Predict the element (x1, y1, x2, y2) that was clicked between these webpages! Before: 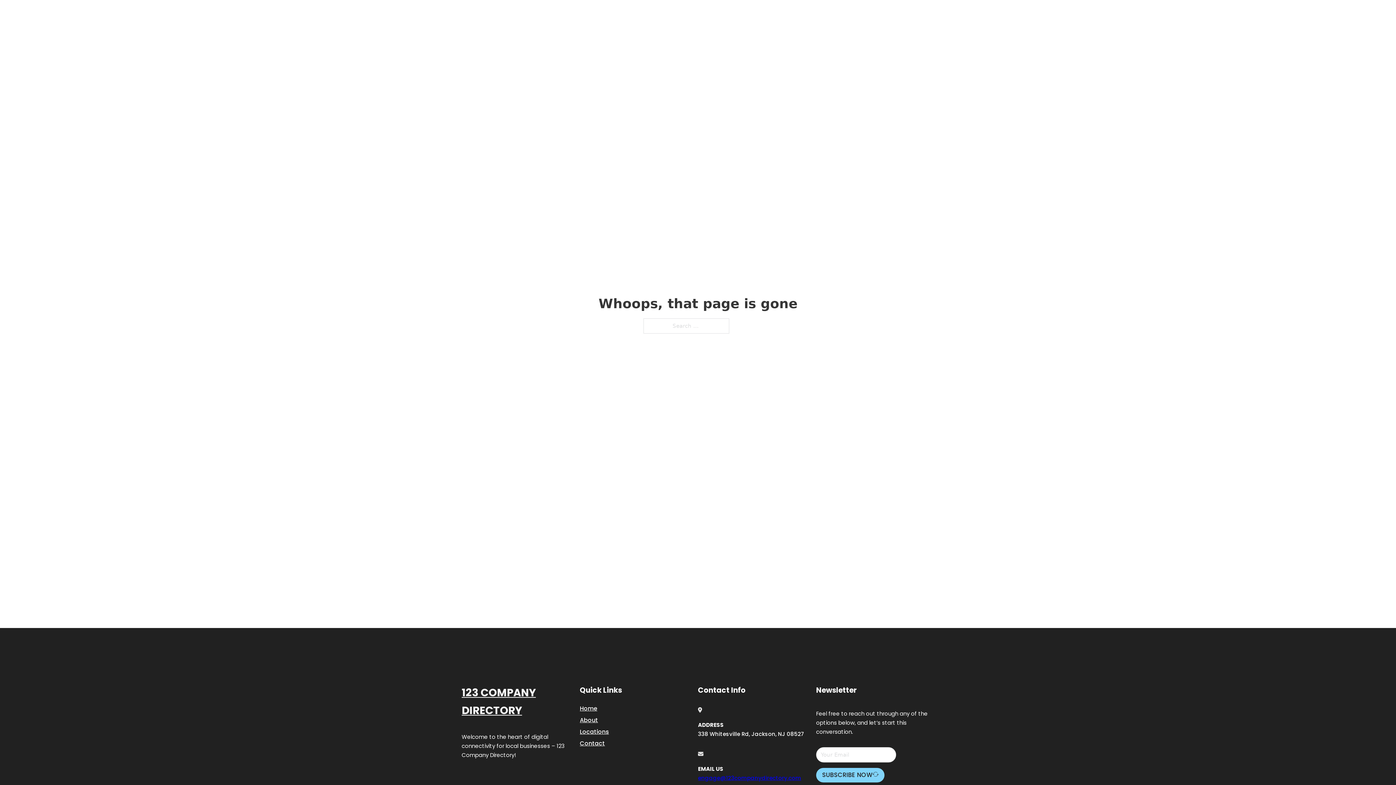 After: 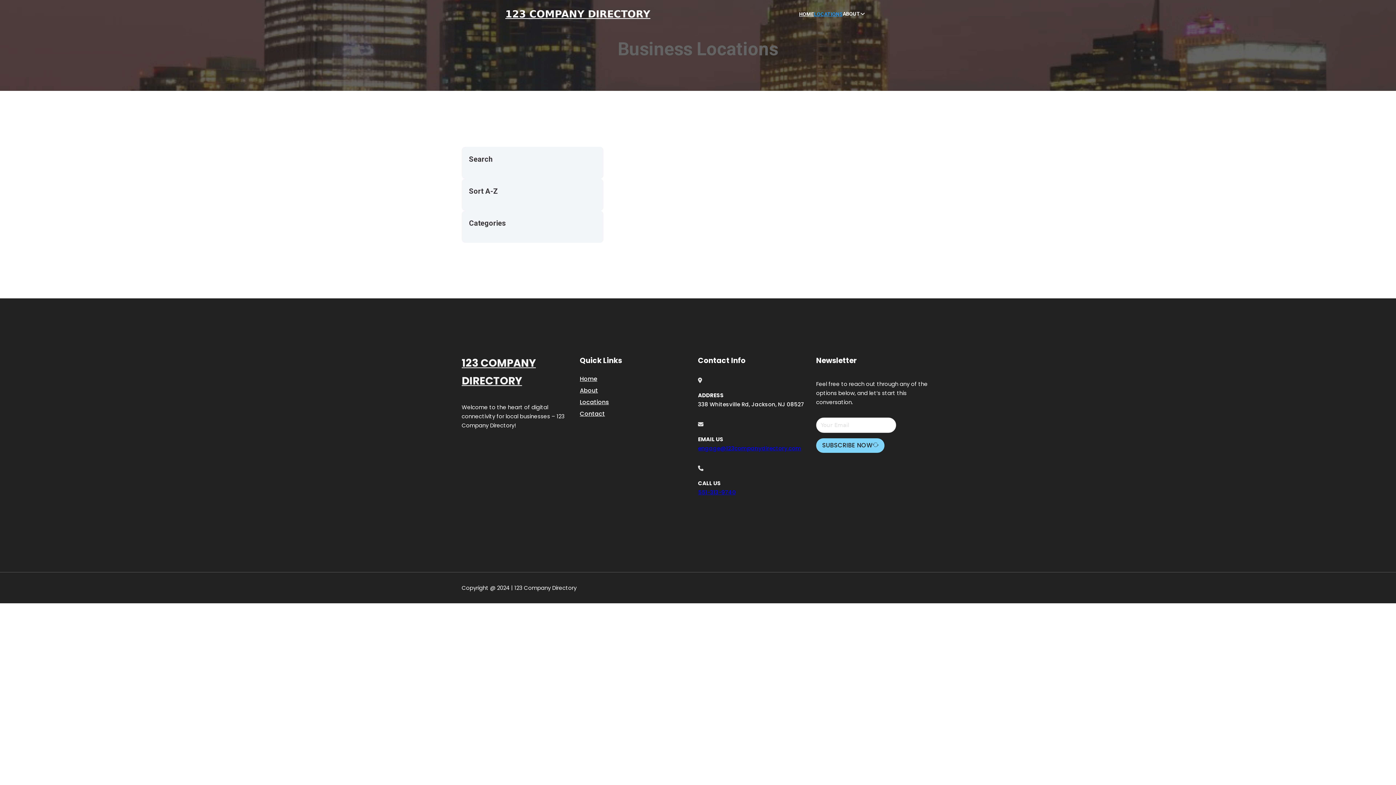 Action: label: LOCATIONS bbox: (814, 10, 842, 18)